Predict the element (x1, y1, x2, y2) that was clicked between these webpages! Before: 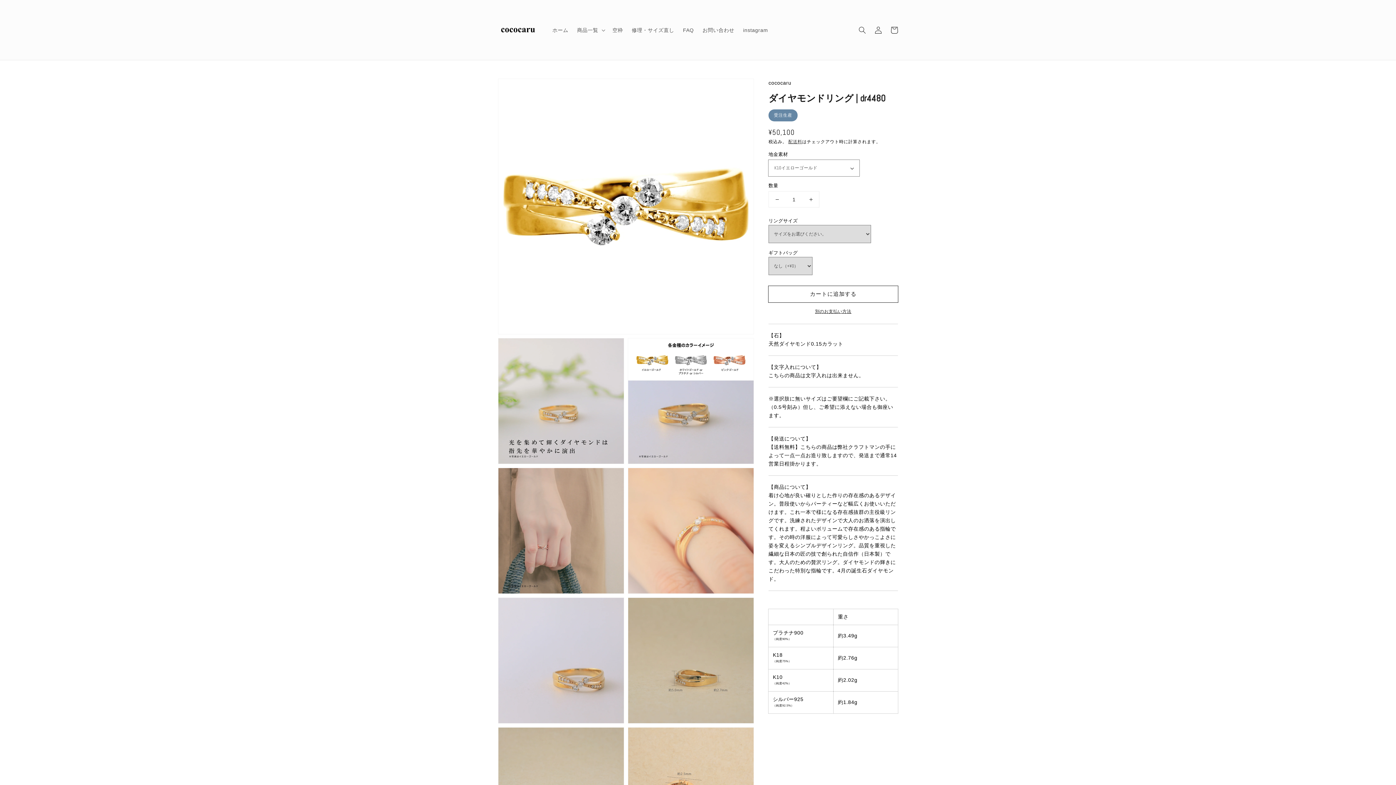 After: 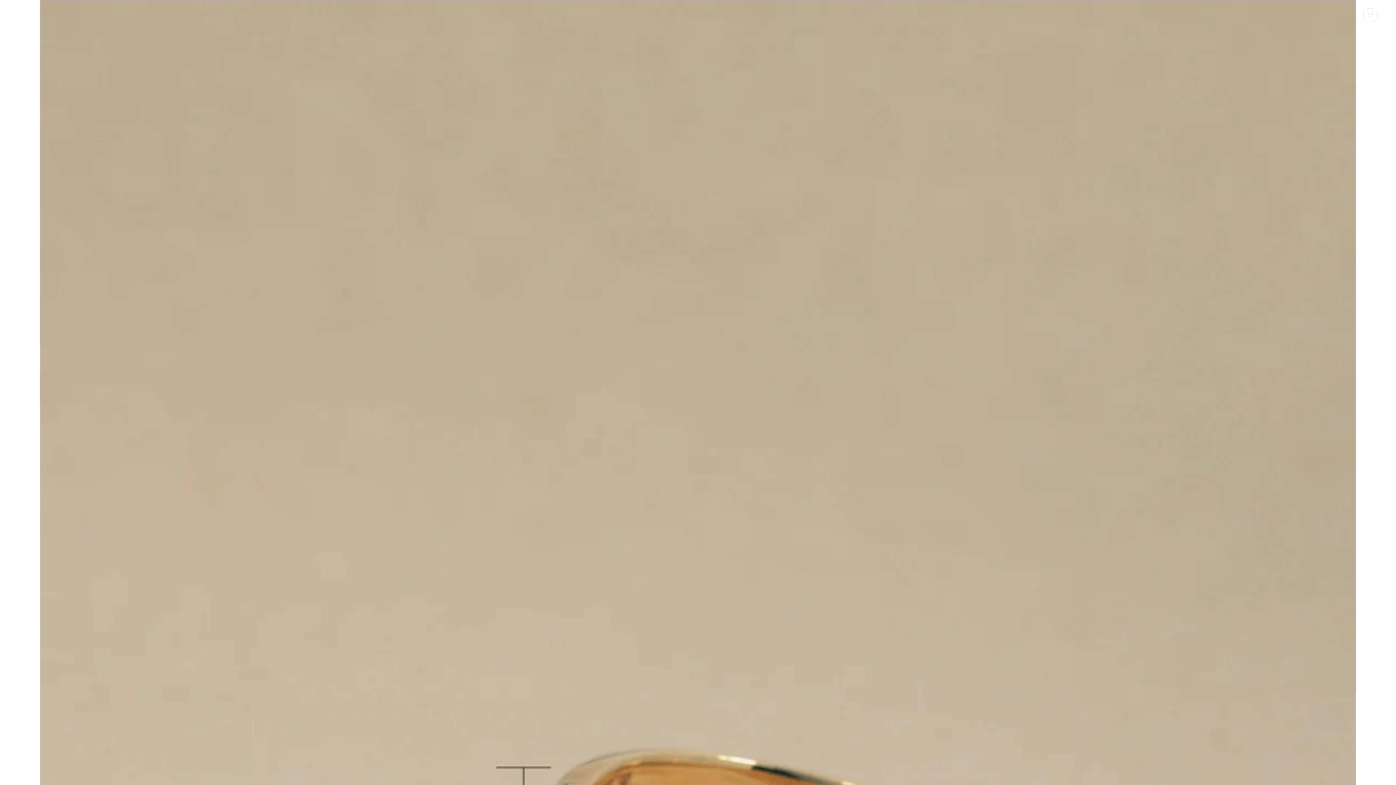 Action: label: ギャラリービューで掲載されているメディア9を開く bbox: (628, 598, 753, 723)